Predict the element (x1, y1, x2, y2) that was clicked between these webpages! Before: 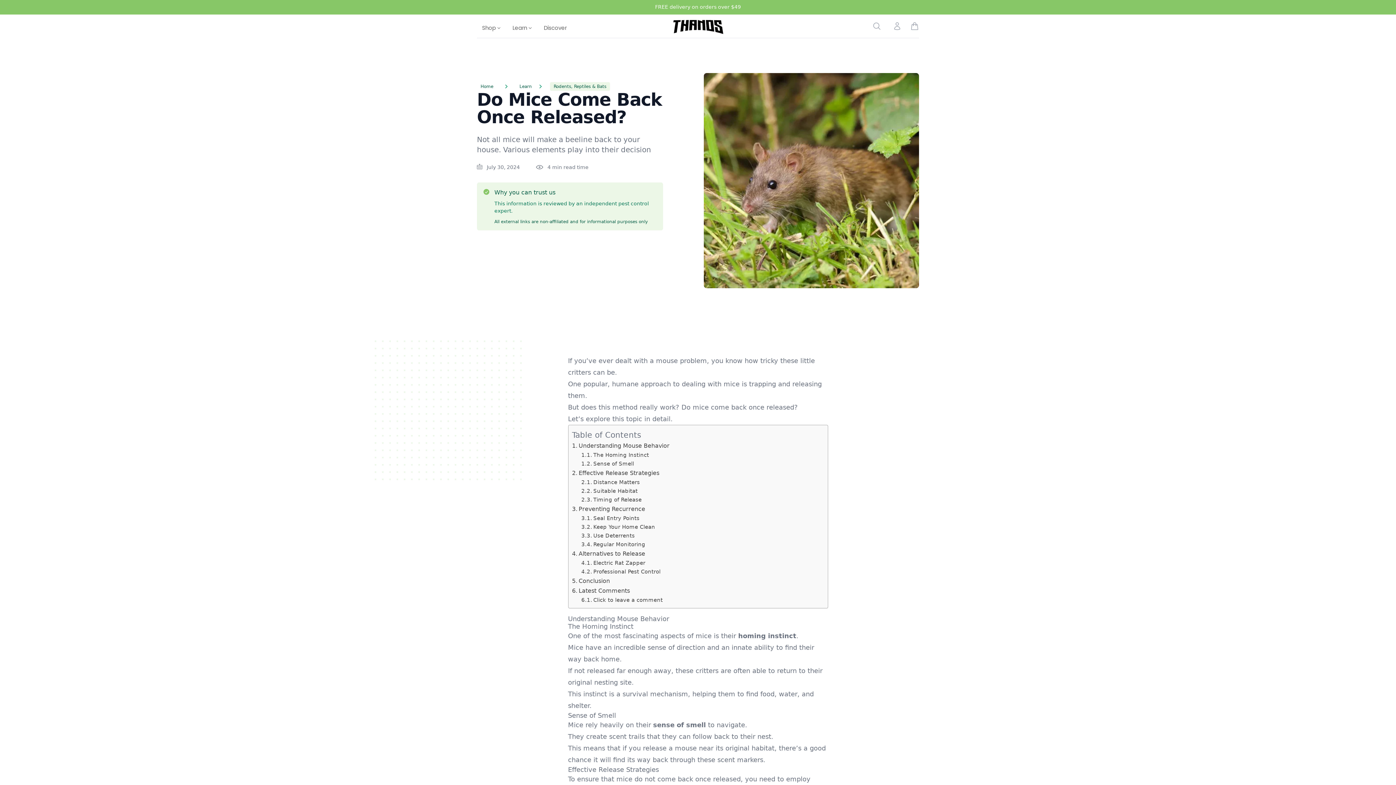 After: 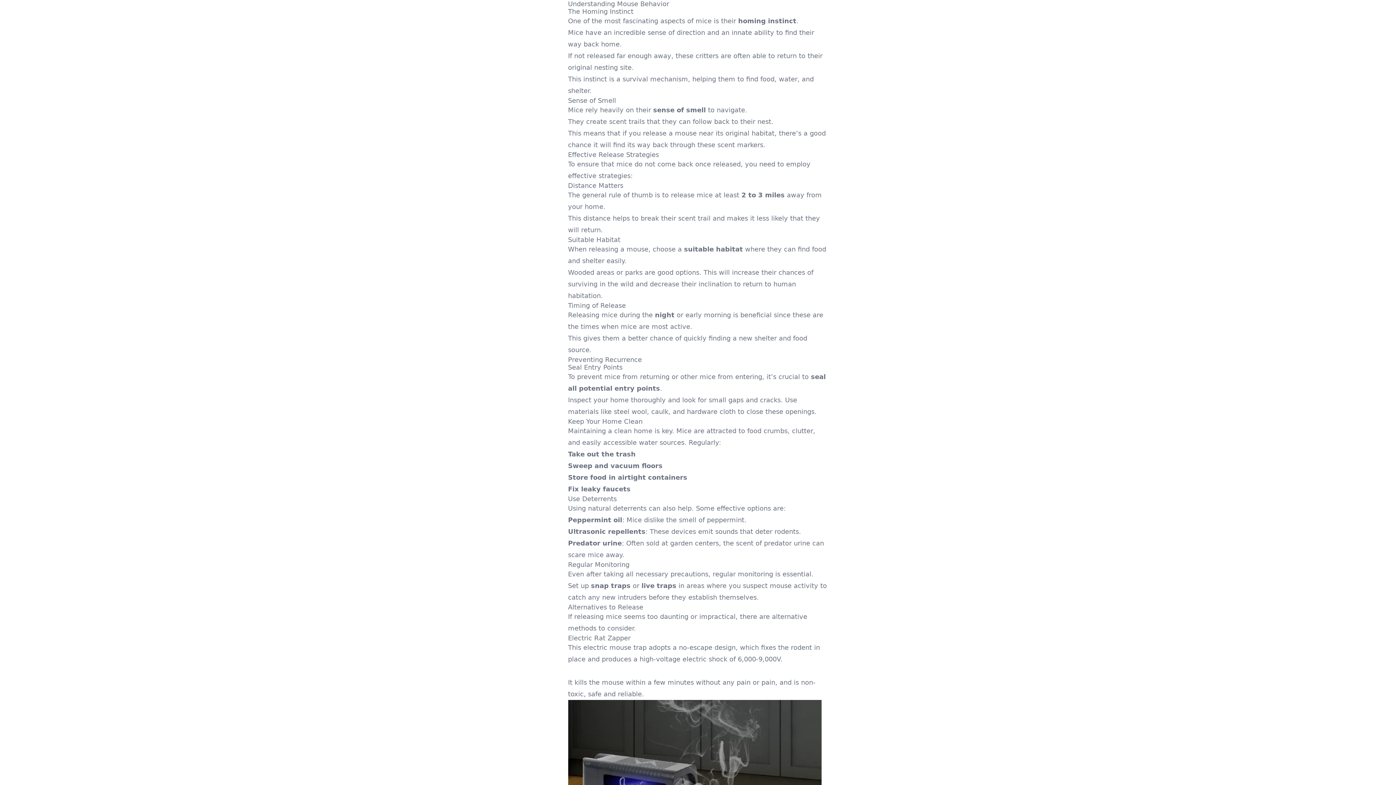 Action: bbox: (572, 441, 669, 450) label: Understanding Mouse Behavior